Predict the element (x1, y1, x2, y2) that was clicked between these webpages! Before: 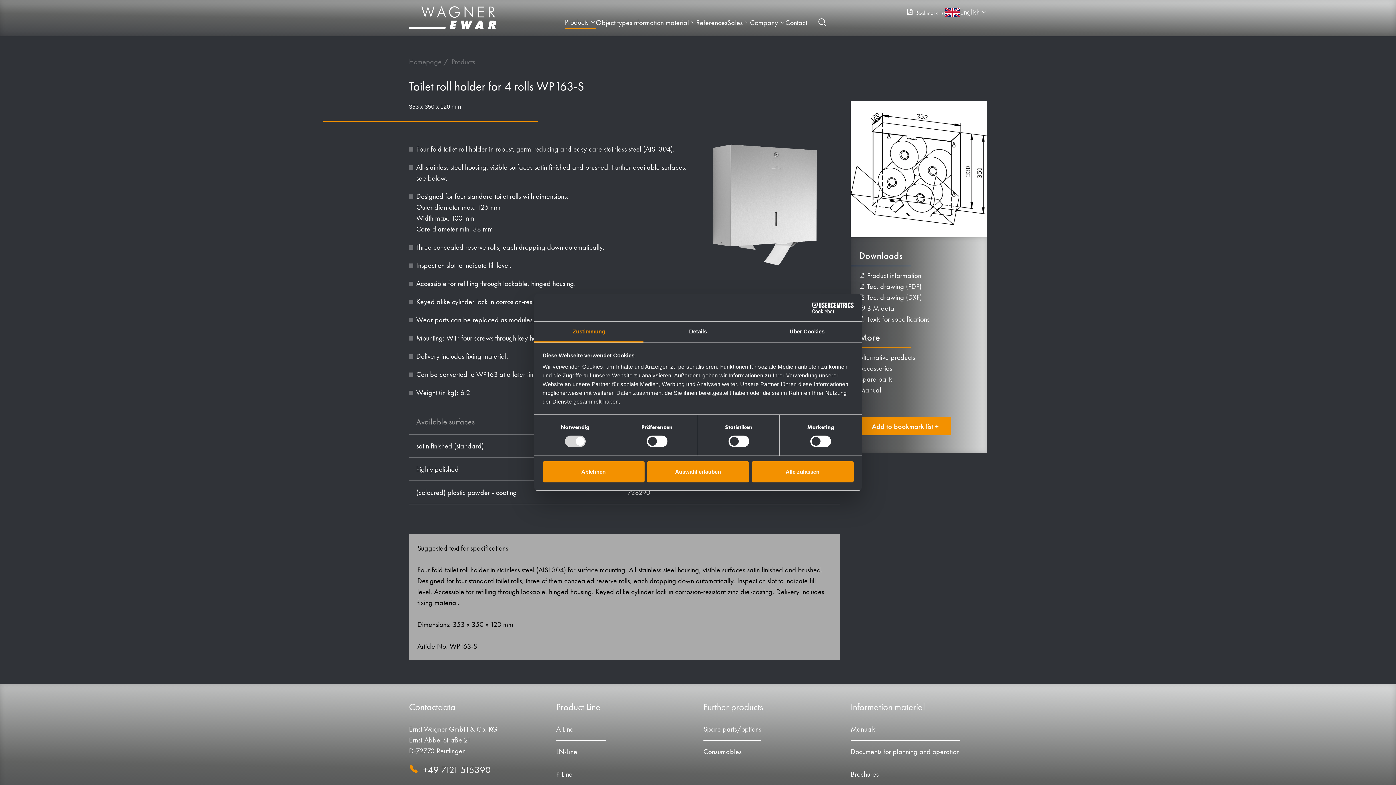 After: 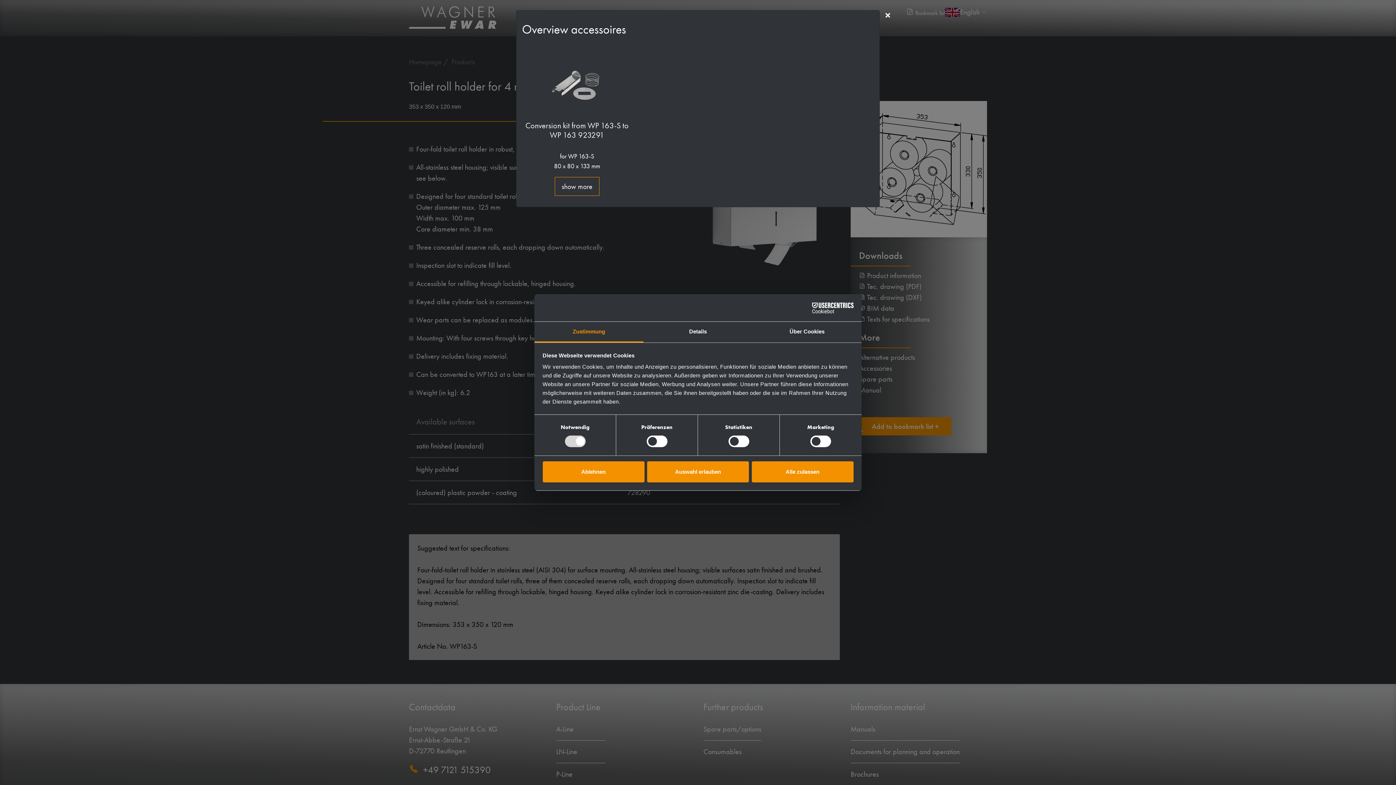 Action: bbox: (859, 364, 892, 372) label: Accessories